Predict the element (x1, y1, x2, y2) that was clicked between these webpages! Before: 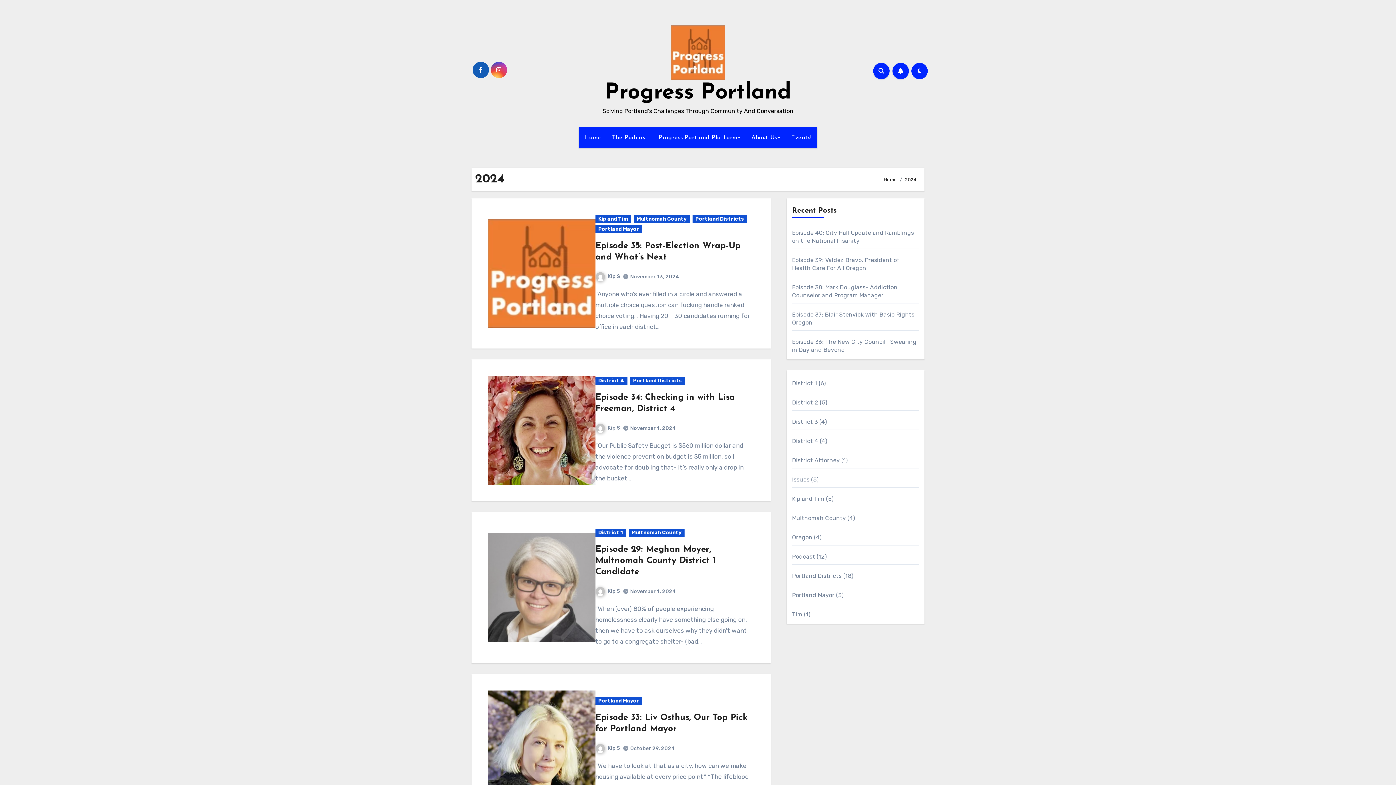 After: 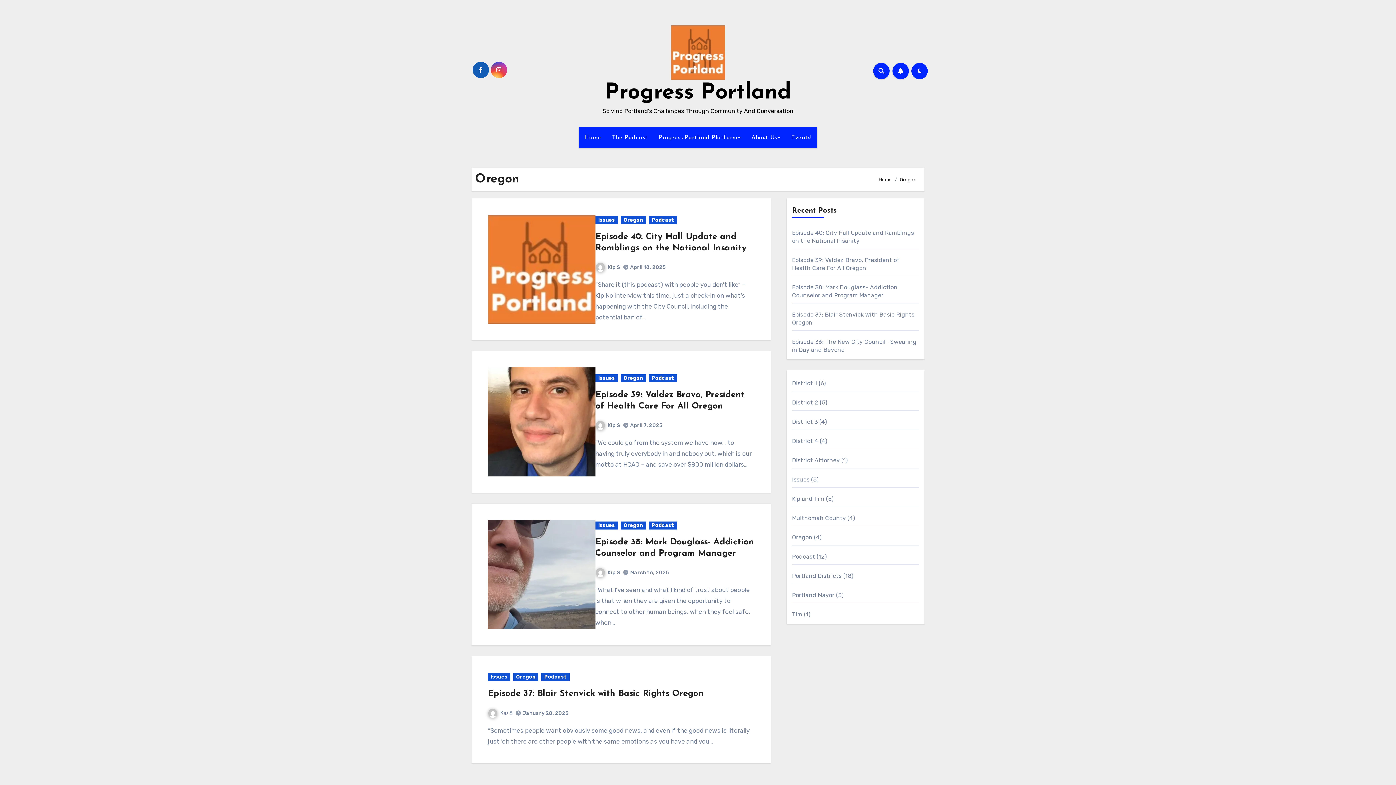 Action: label: Oregon bbox: (792, 534, 812, 541)